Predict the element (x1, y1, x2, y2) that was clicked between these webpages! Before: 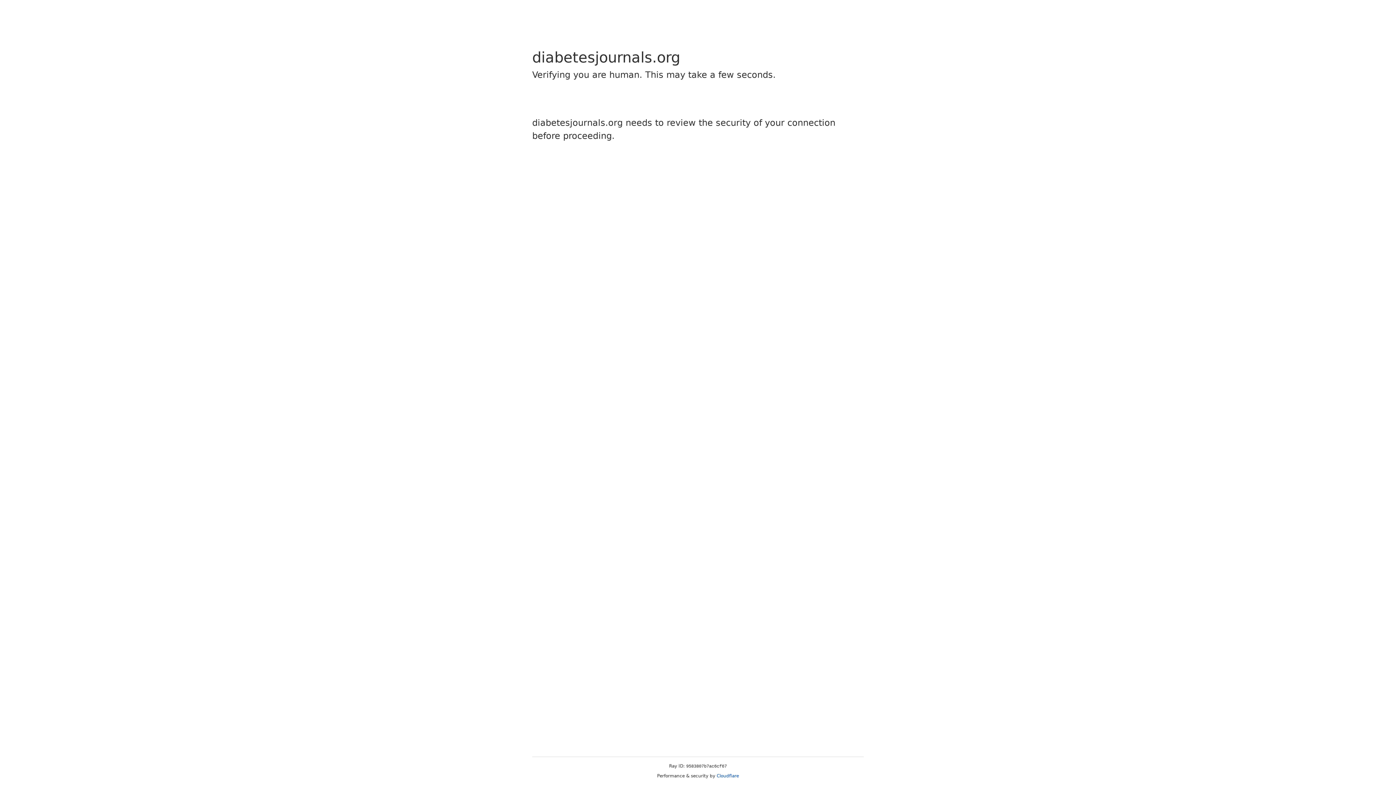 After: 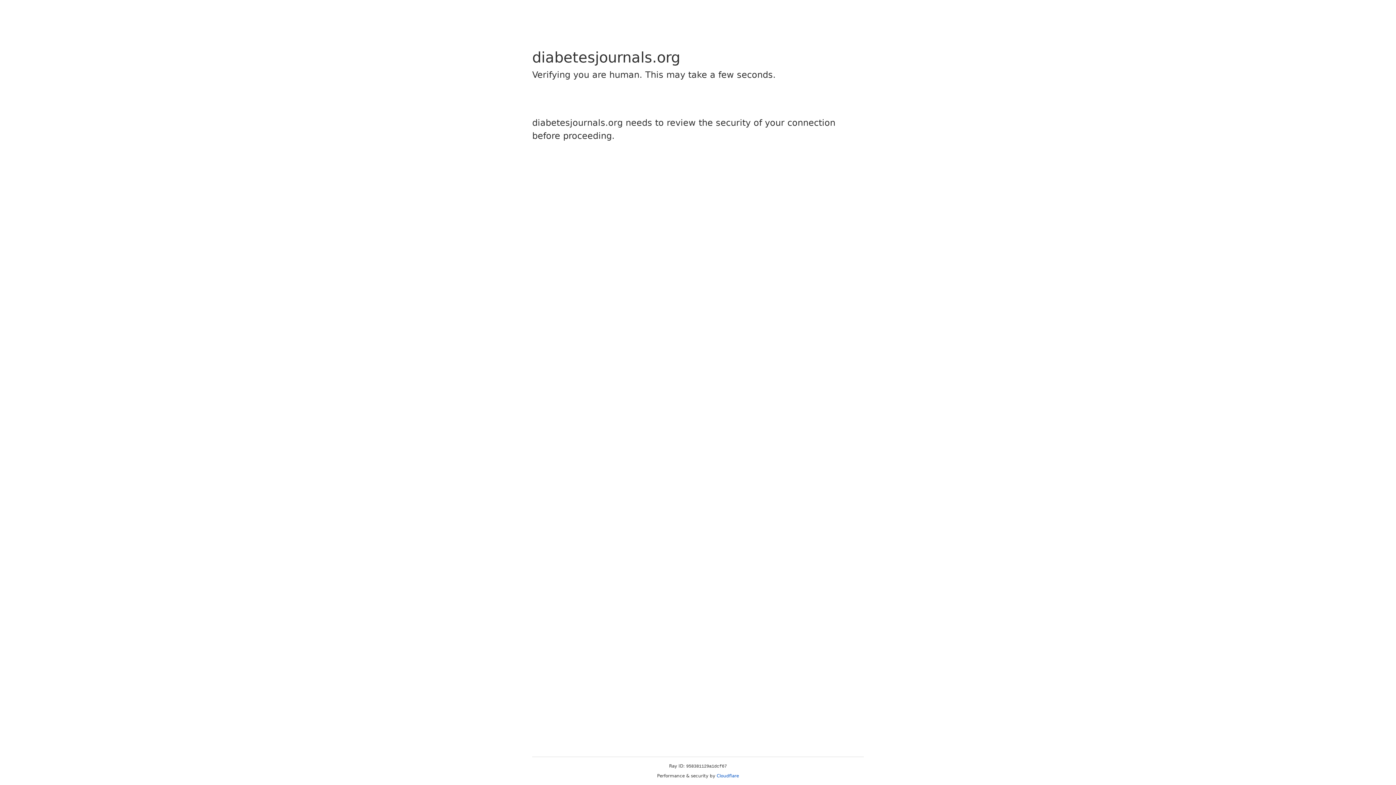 Action: label: Cloudflare bbox: (716, 773, 739, 778)